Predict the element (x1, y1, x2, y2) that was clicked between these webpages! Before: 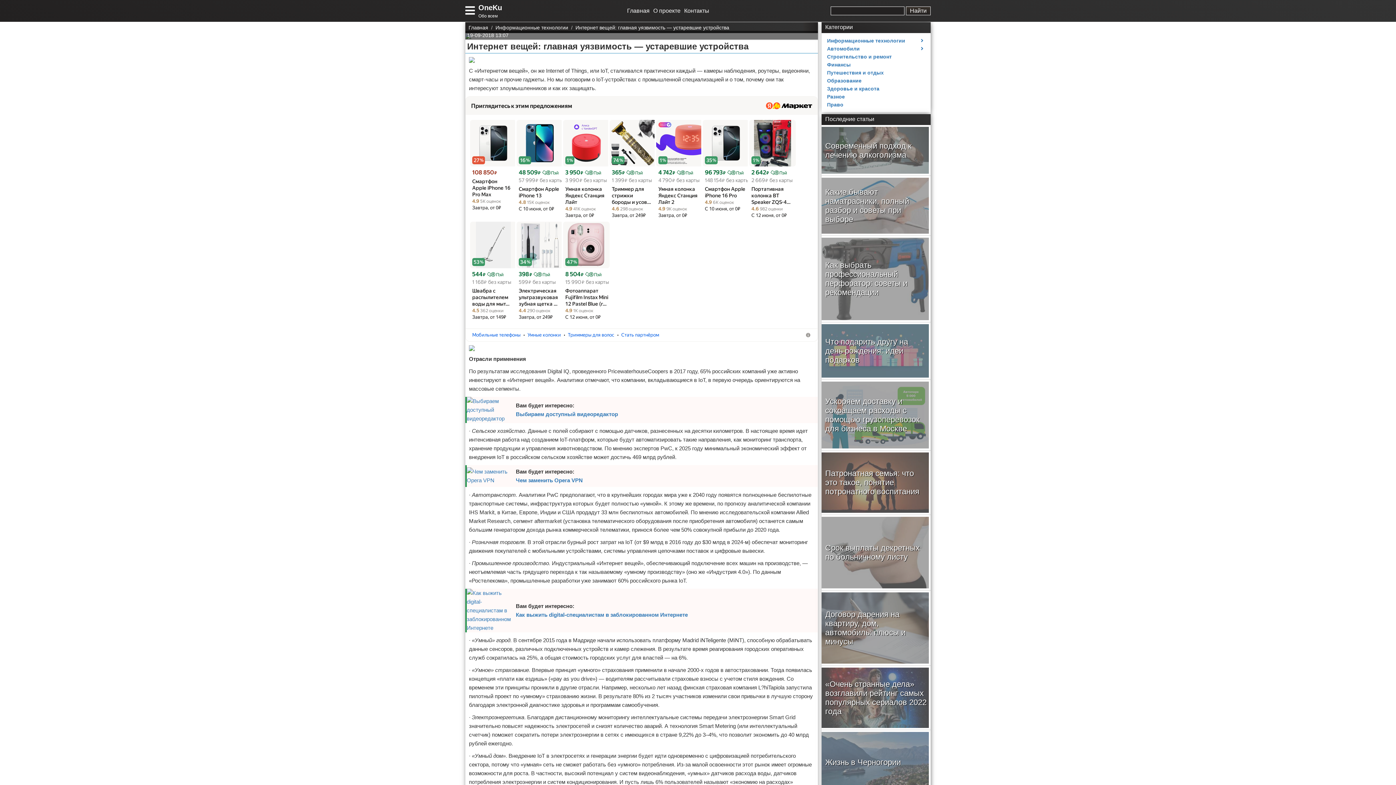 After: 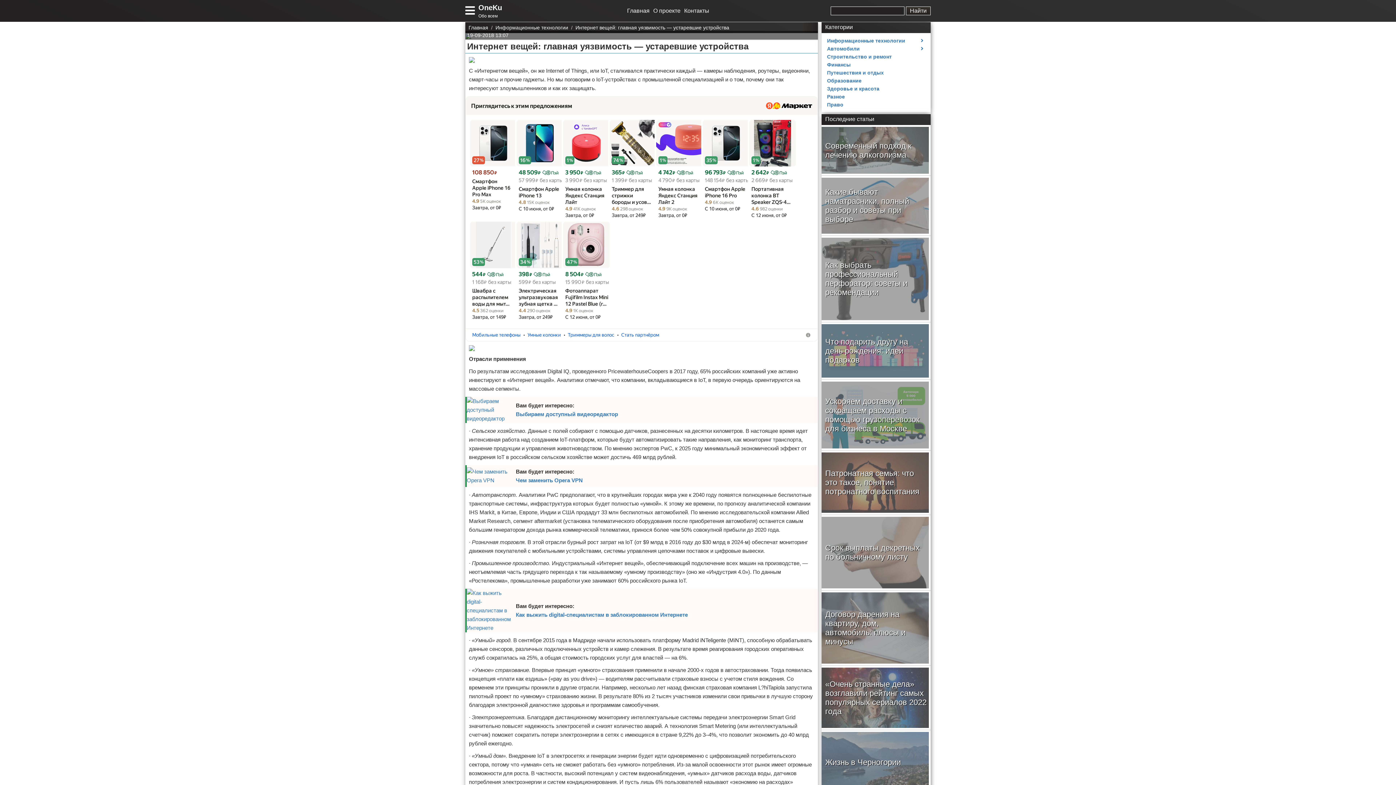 Action: bbox: (516, 120, 563, 125)